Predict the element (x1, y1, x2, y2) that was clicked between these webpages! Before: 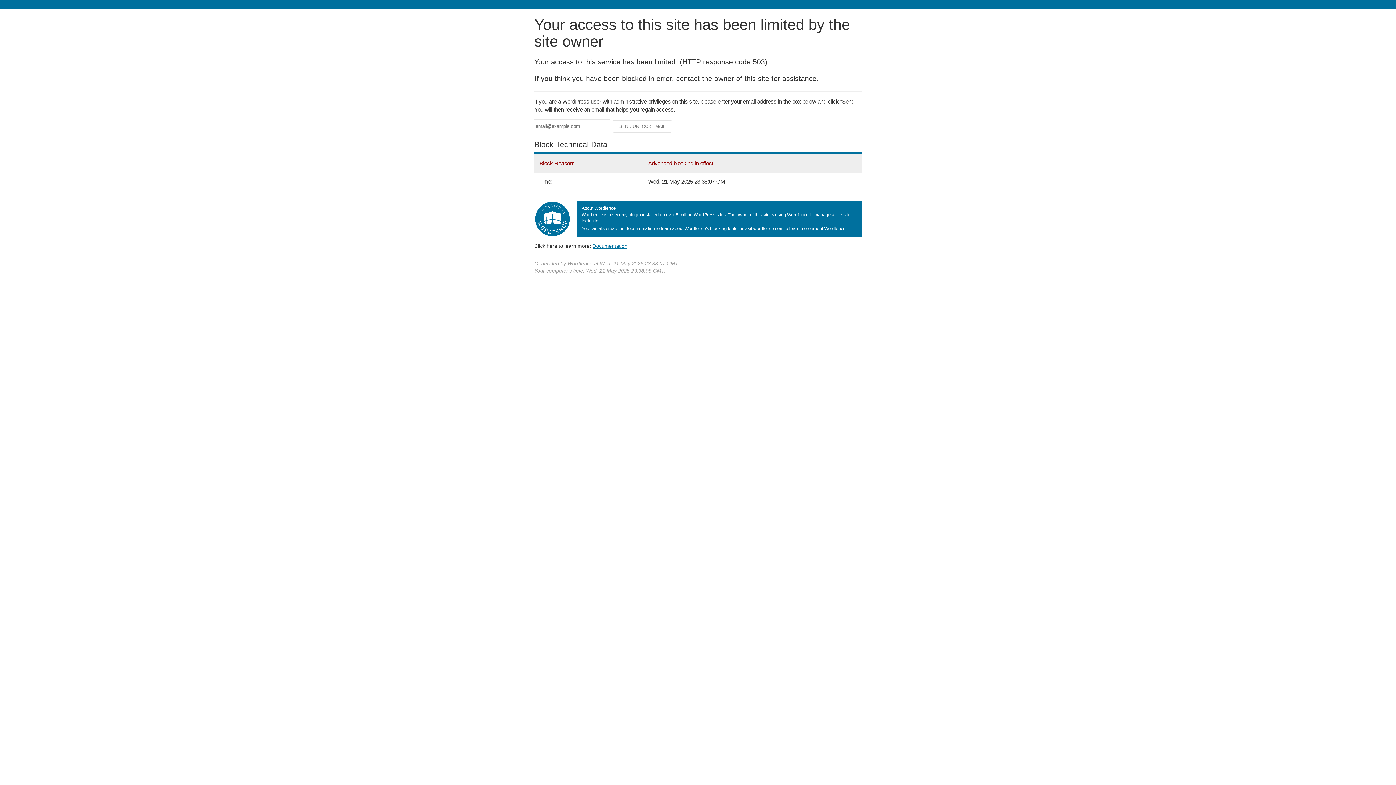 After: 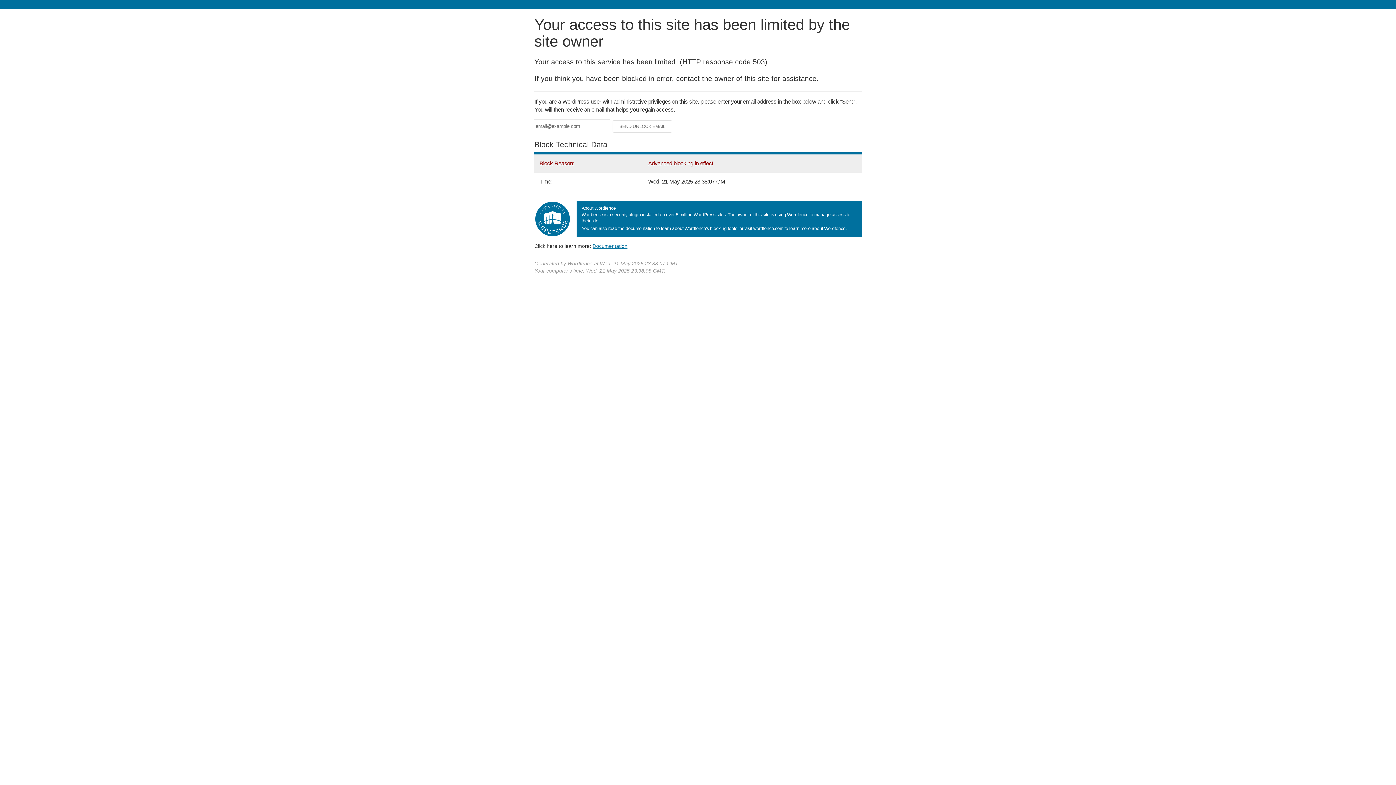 Action: bbox: (592, 243, 627, 248) label: Documentation